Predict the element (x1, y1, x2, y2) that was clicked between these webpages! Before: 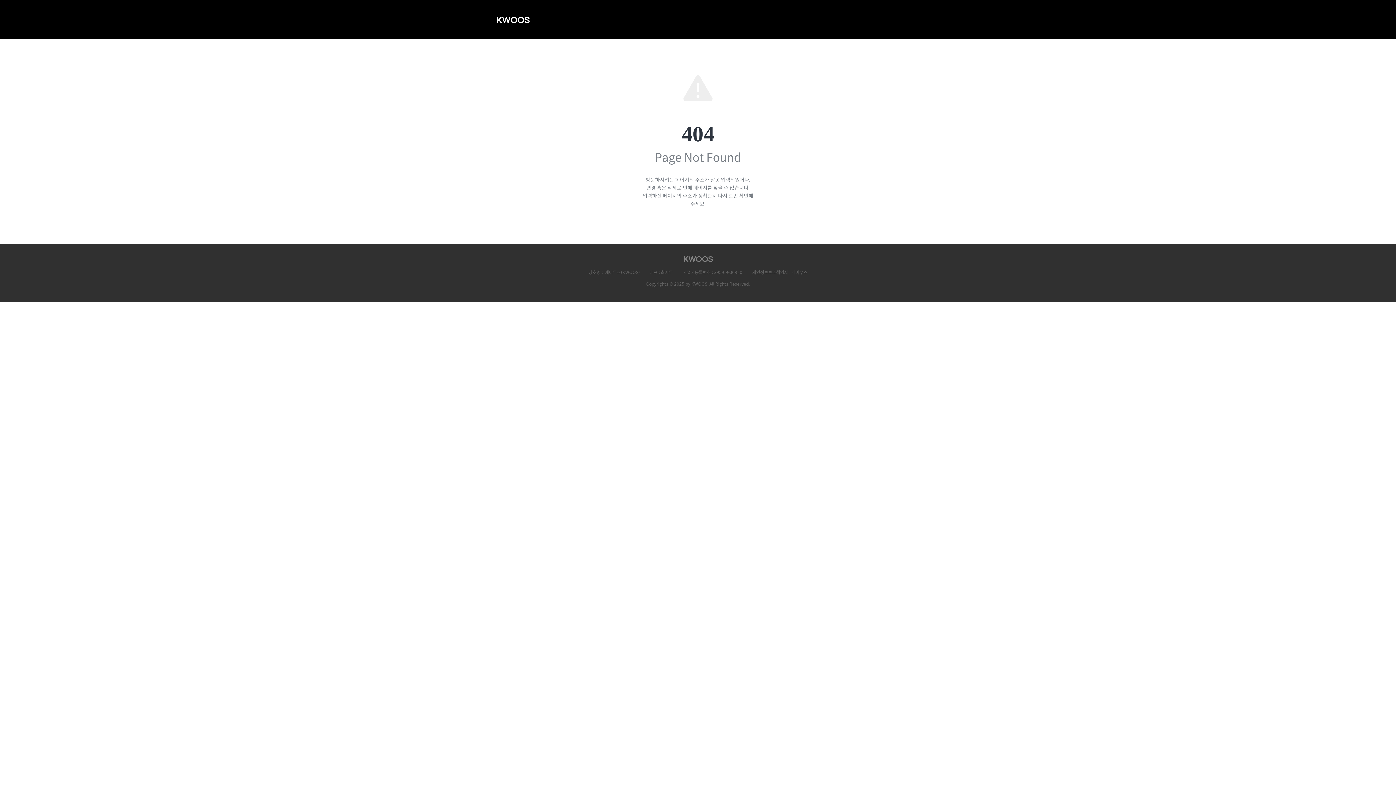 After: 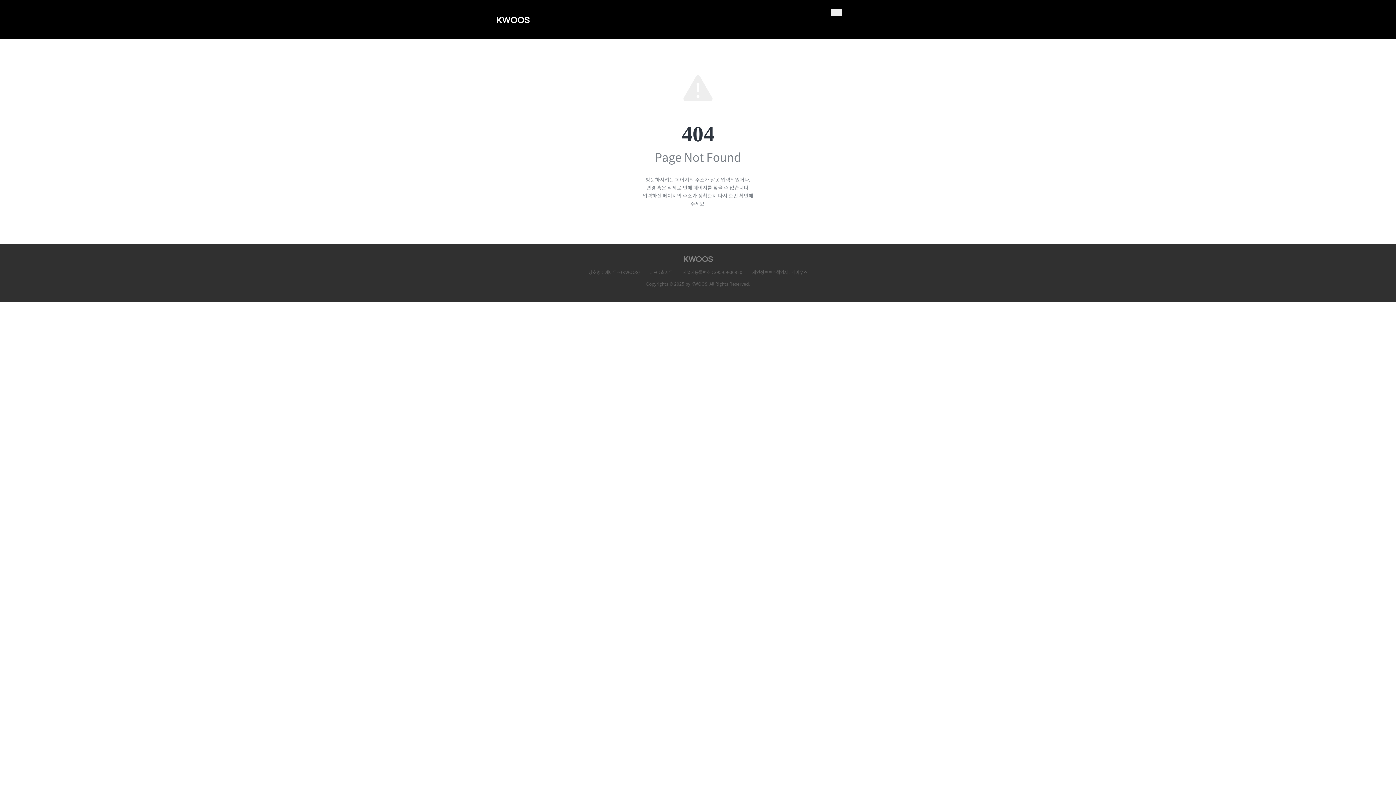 Action: label: ABOUT bbox: (830, 9, 841, 16)